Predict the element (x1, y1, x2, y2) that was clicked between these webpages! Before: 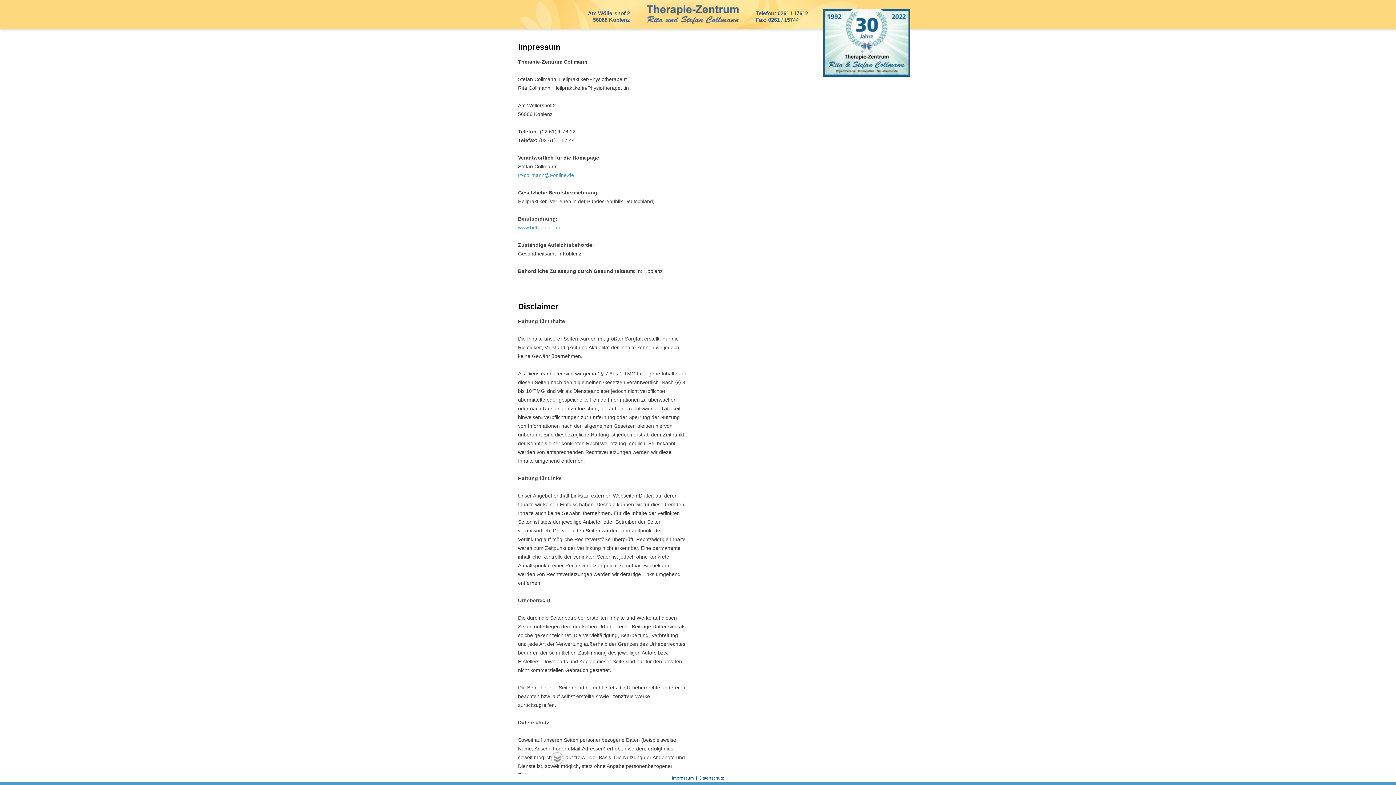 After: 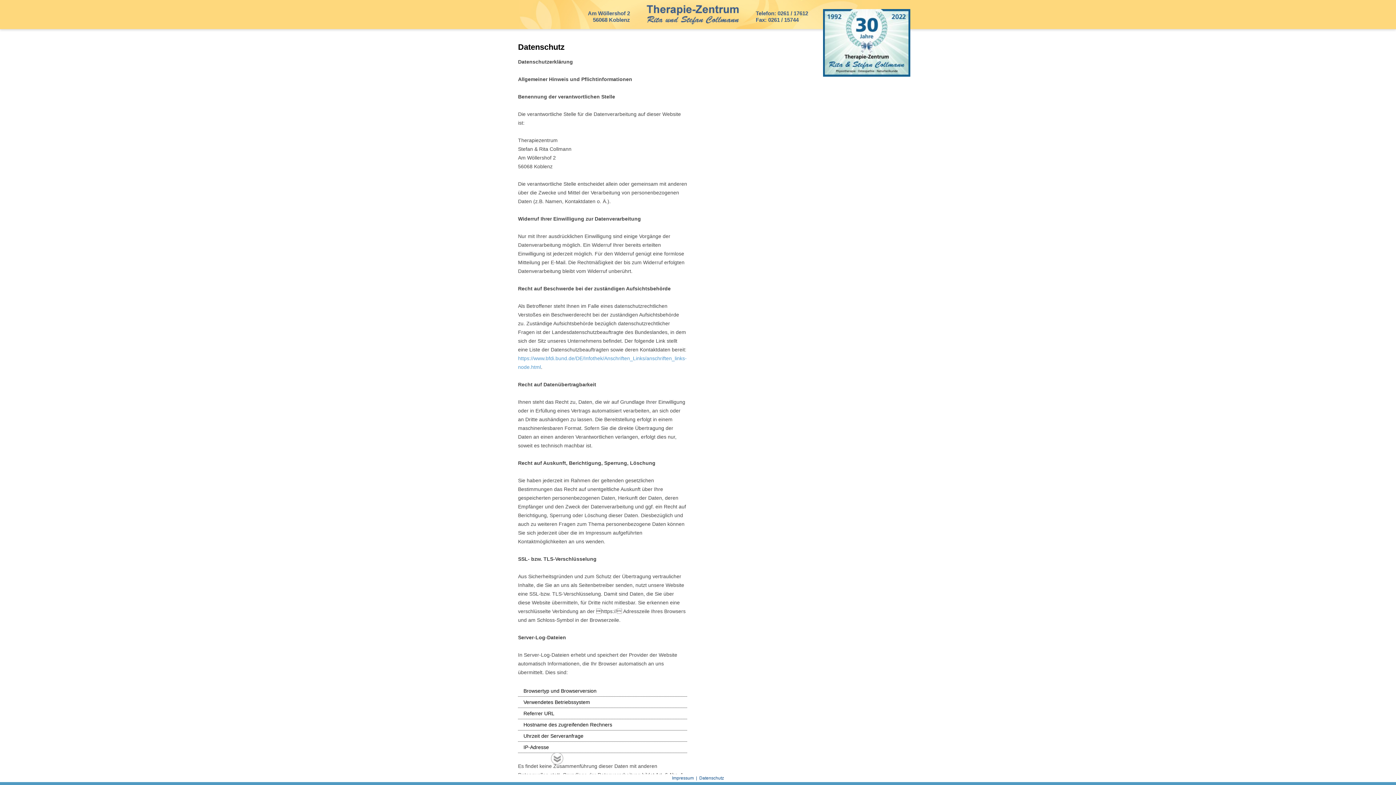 Action: bbox: (699, 776, 724, 781) label: Datenschutz